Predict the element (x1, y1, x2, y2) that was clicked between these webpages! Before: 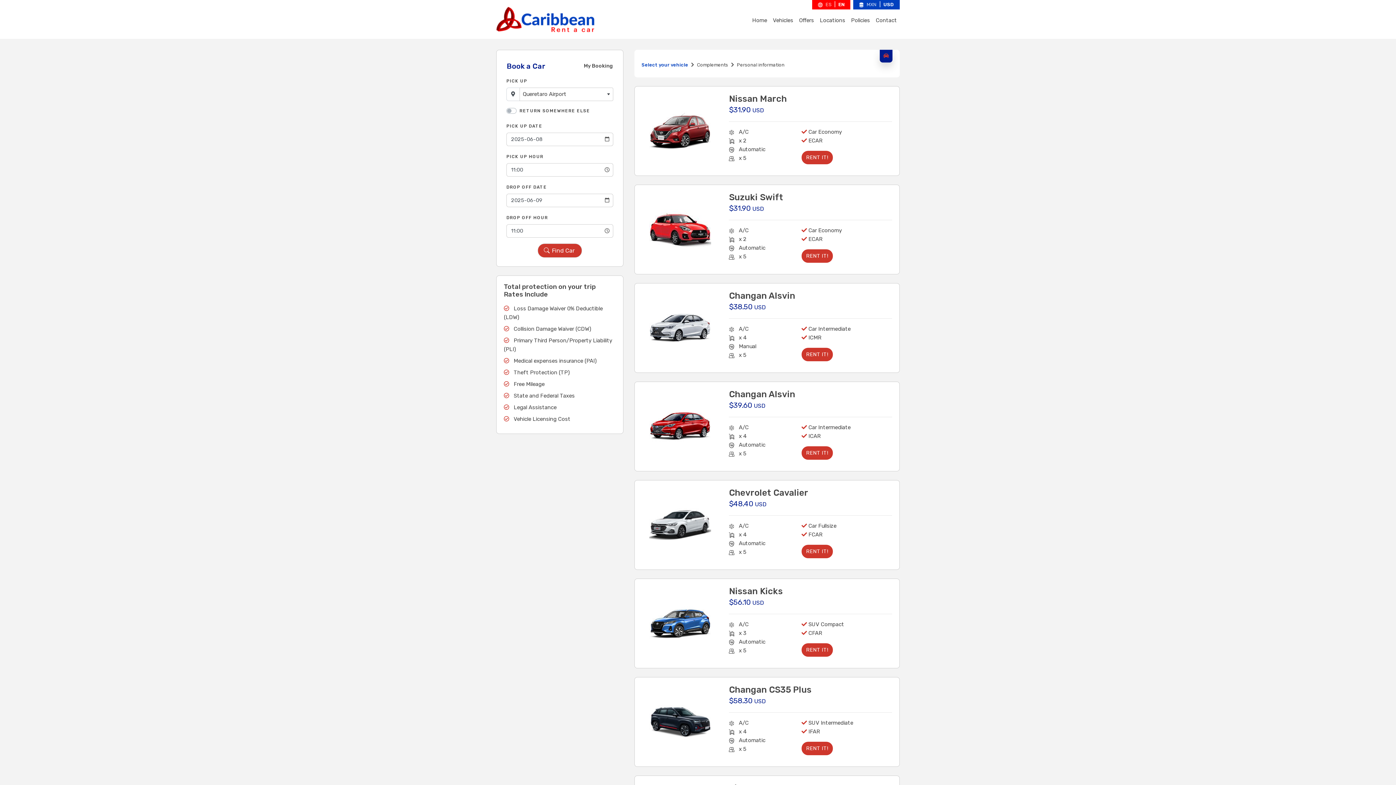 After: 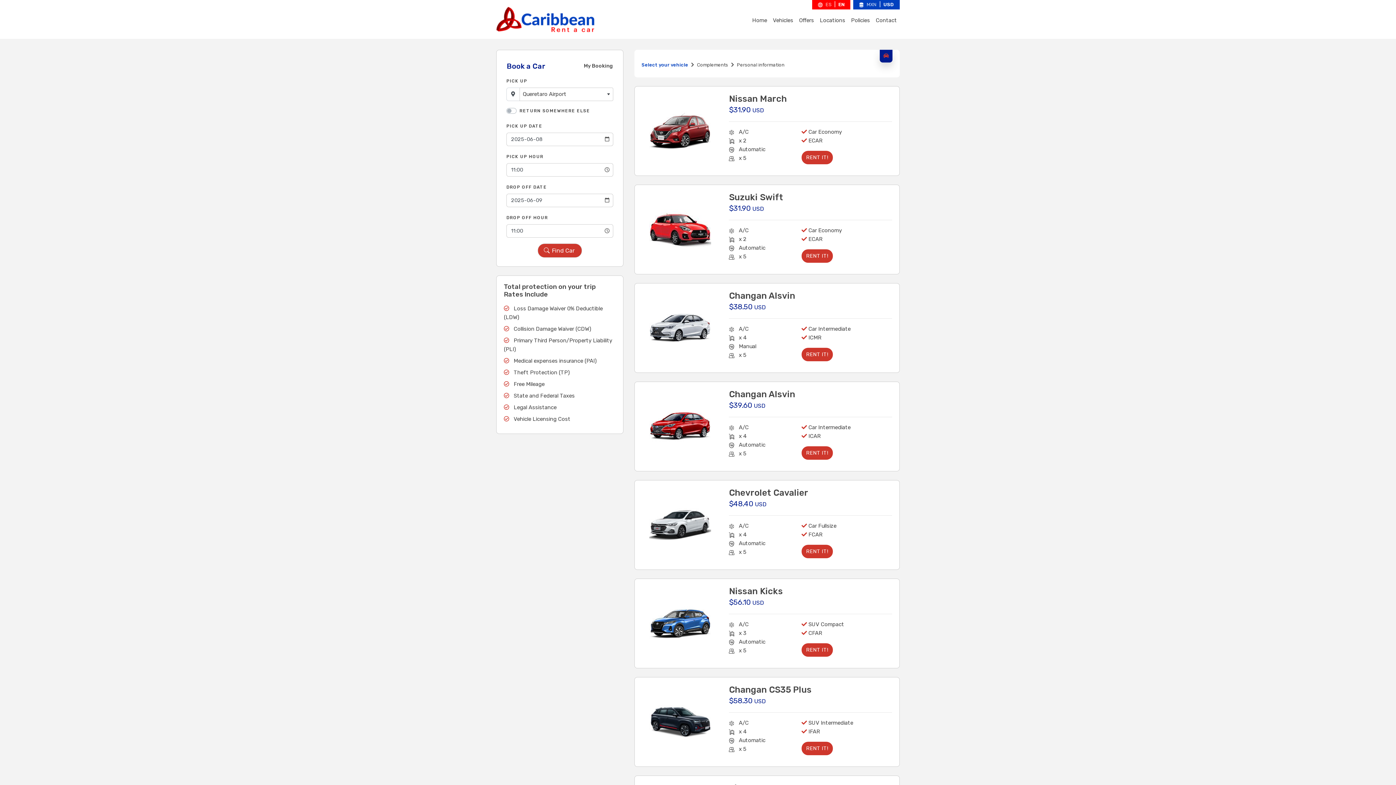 Action: label: Book a Car bbox: (501, 58, 551, 73)